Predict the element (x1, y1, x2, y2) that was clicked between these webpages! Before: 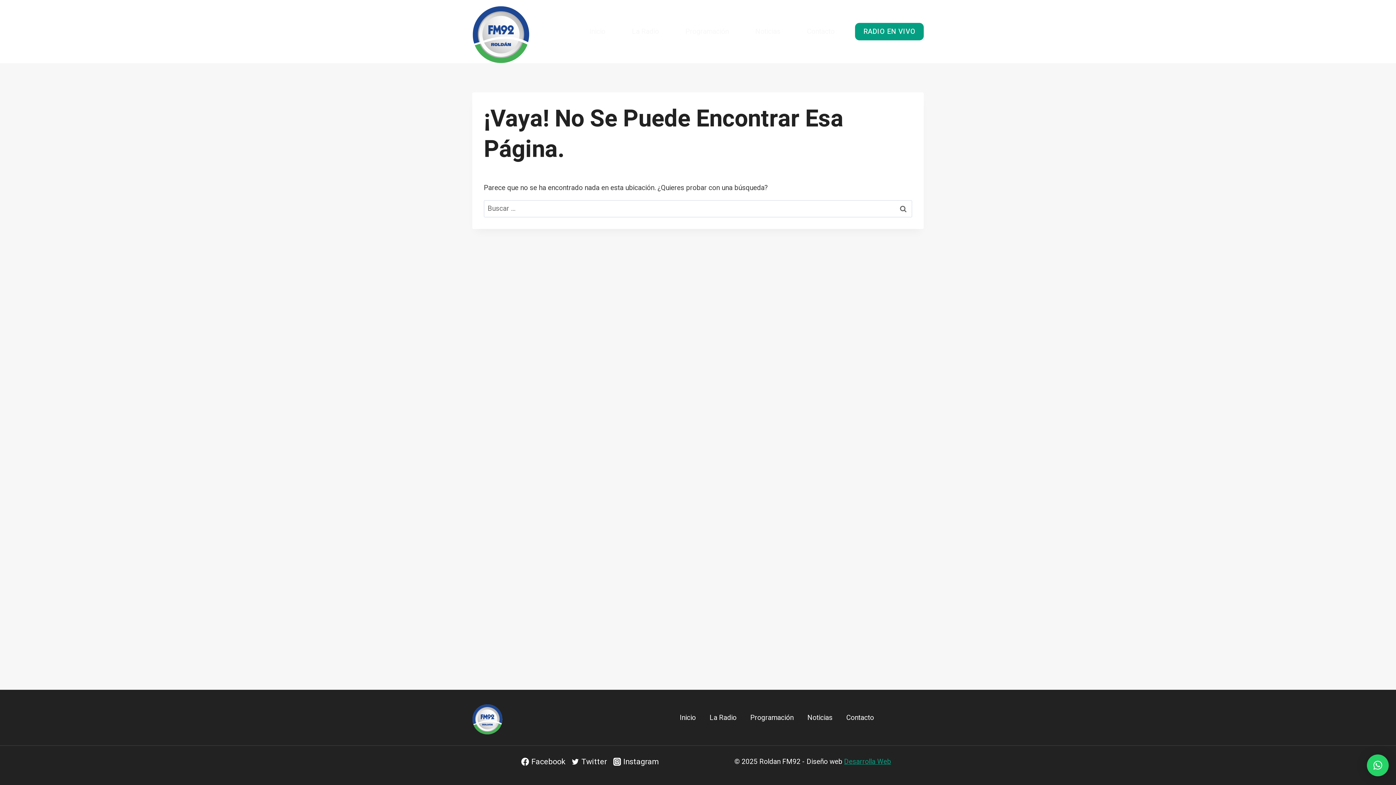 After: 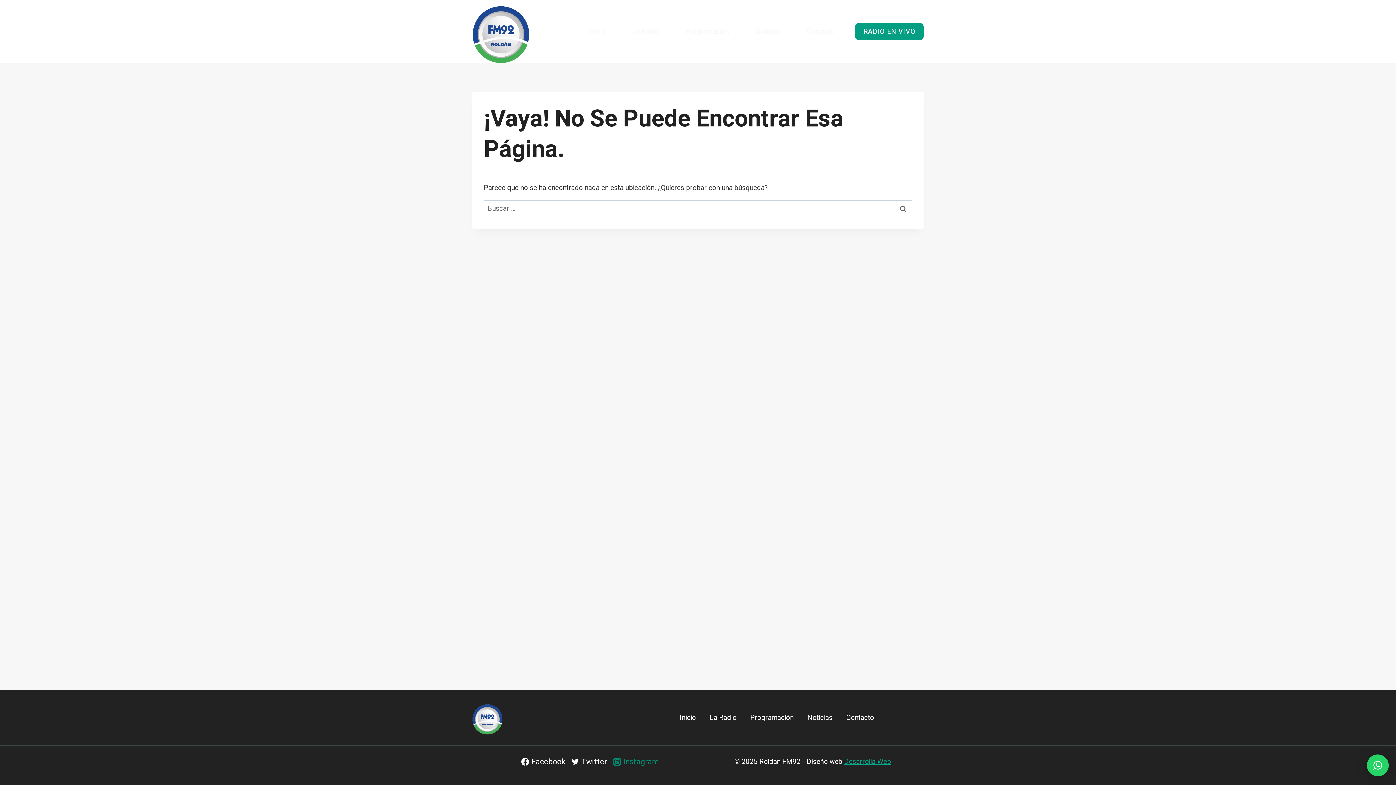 Action: label: Instagram bbox: (610, 754, 661, 770)